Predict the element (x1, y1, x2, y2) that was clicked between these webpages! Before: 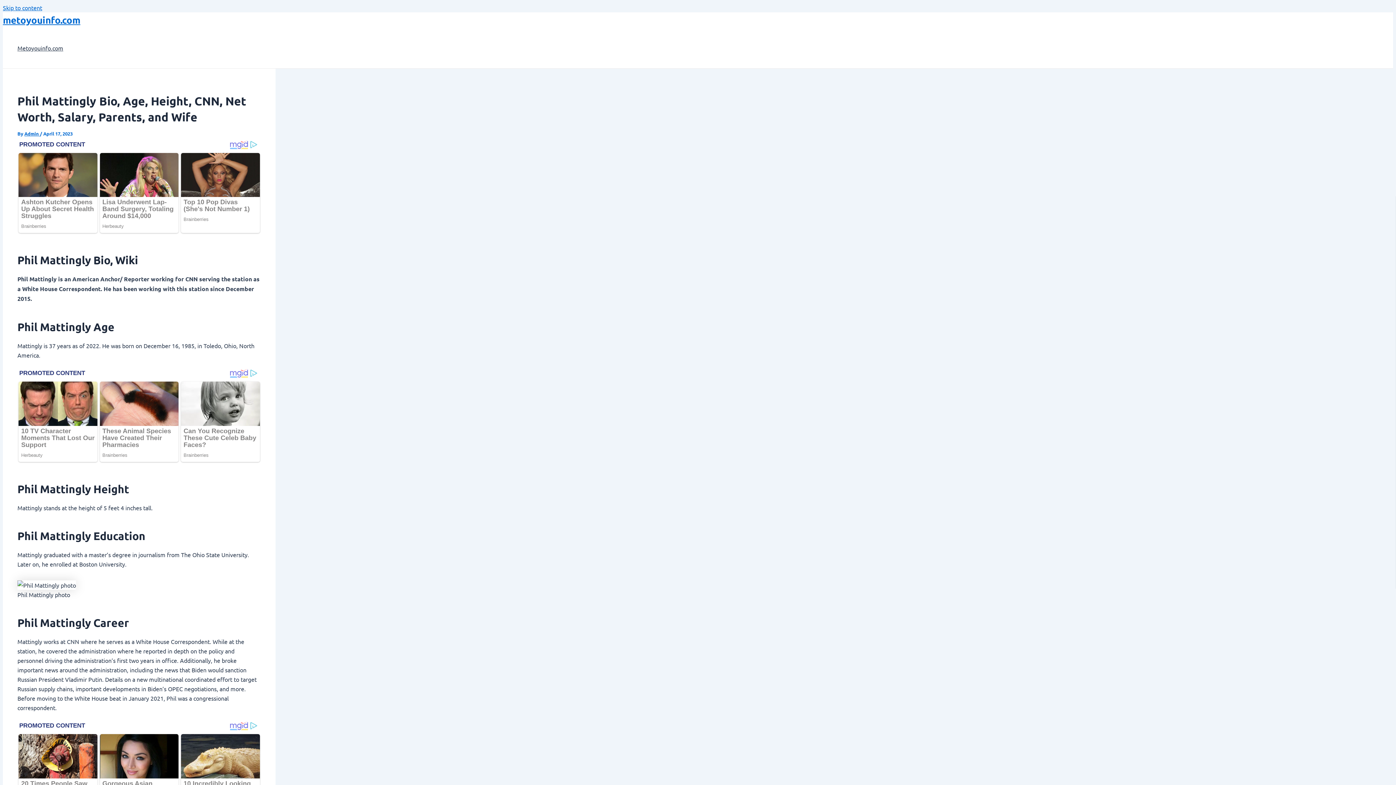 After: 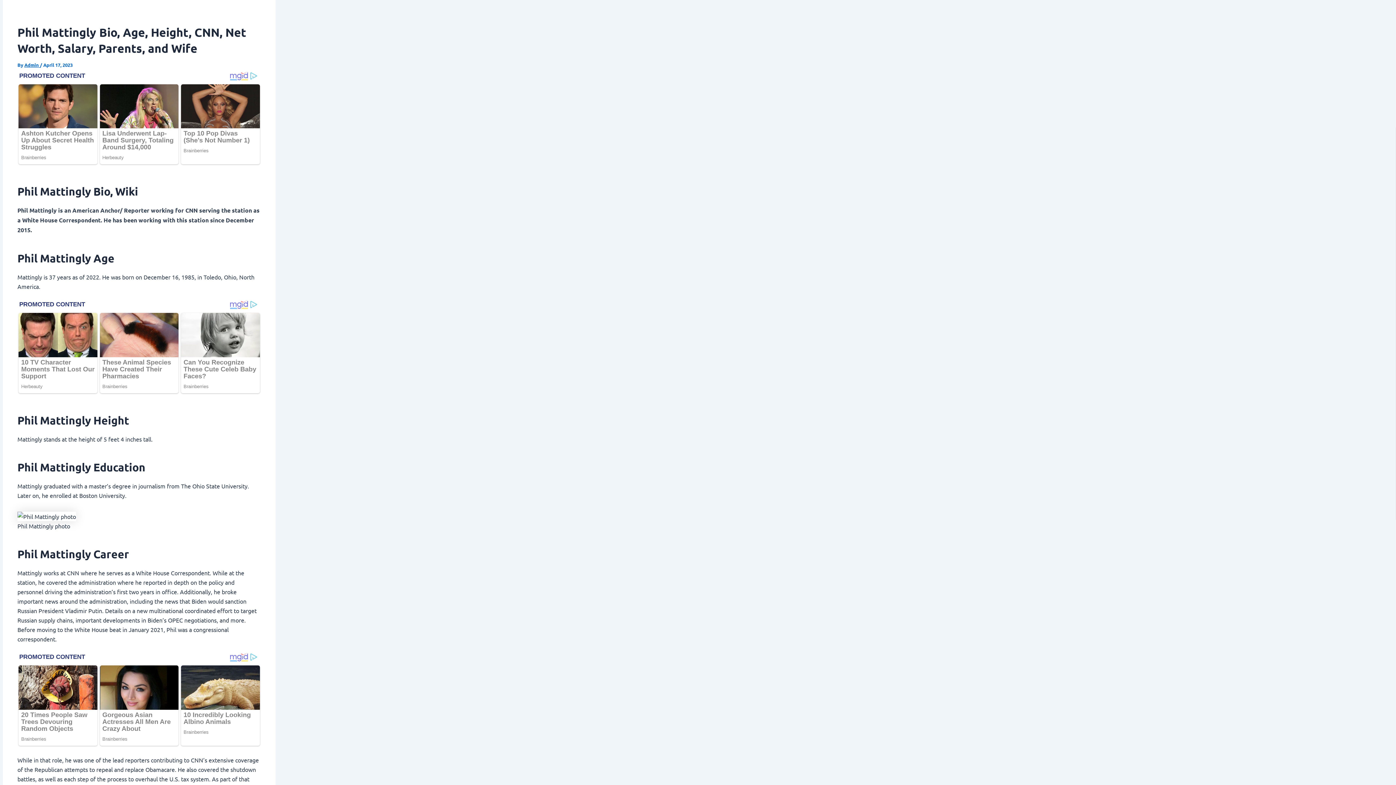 Action: bbox: (2, 4, 42, 11) label: Skip to content